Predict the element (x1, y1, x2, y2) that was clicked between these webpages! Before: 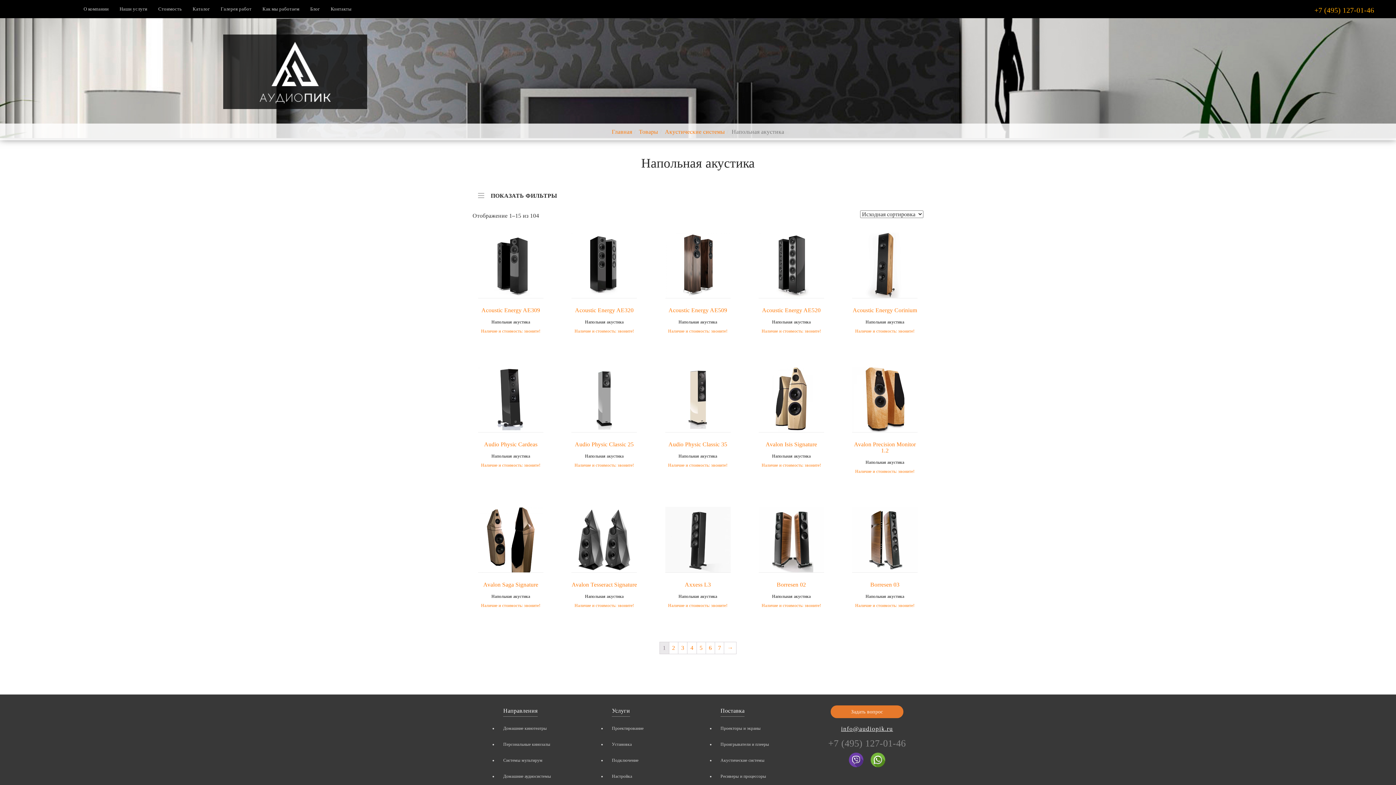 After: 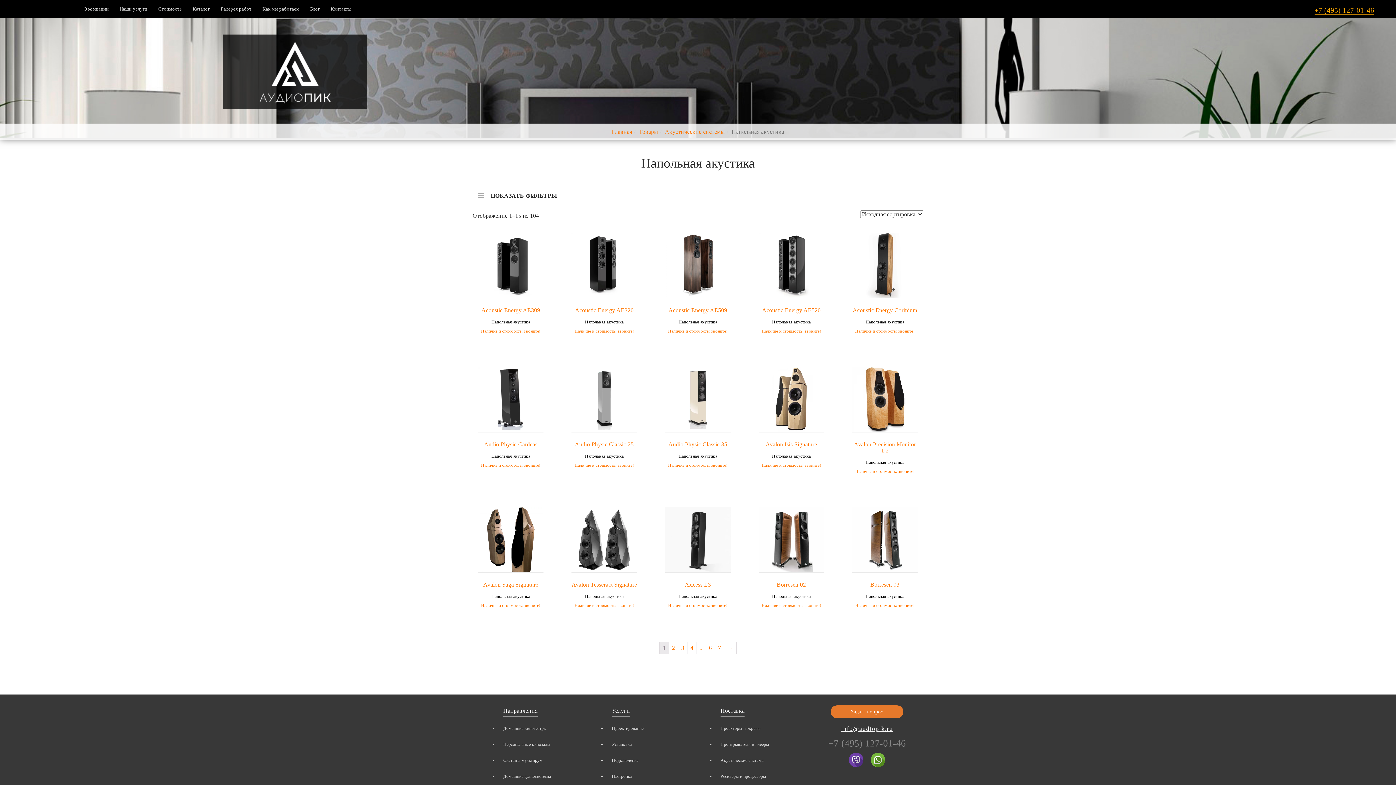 Action: label: +7 (495) 127-01-46 bbox: (1314, 6, 1374, 14)